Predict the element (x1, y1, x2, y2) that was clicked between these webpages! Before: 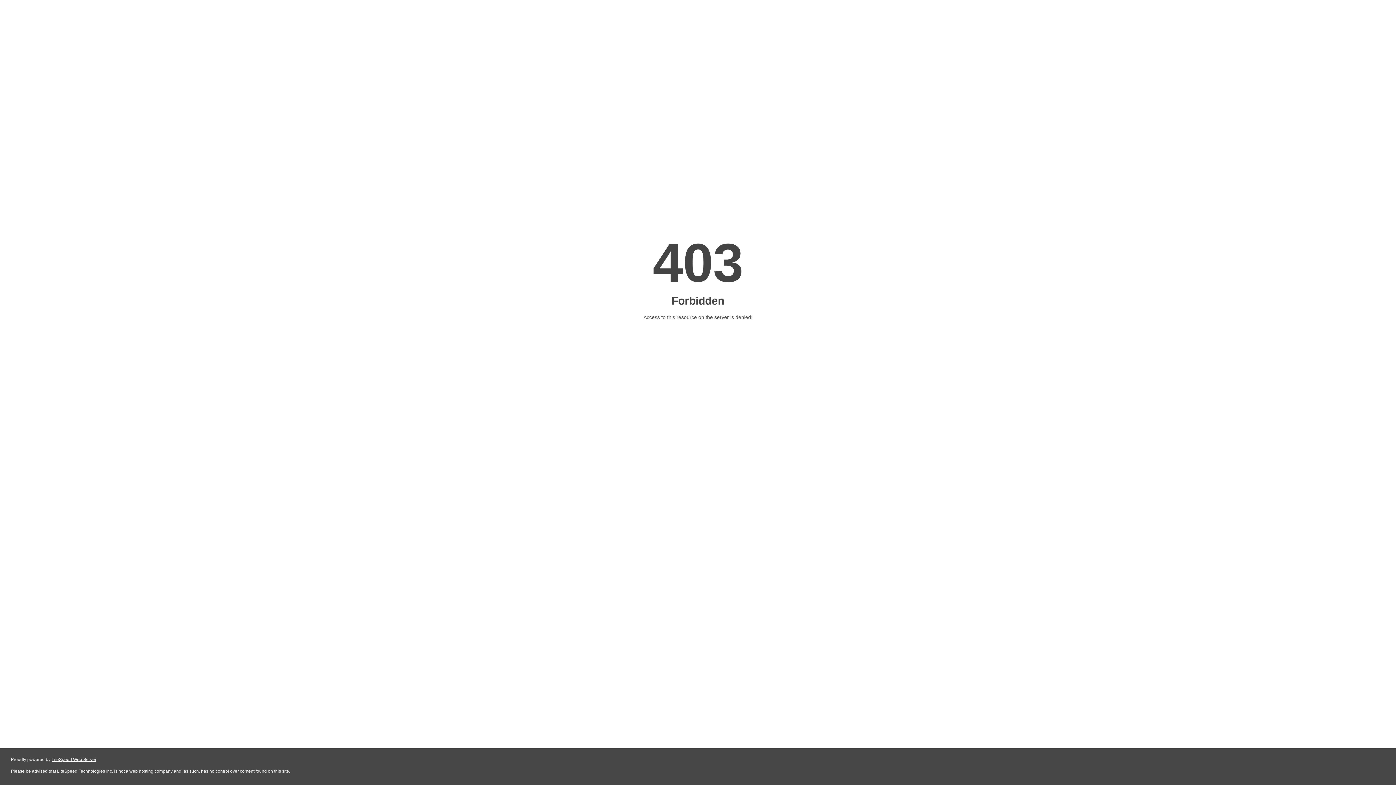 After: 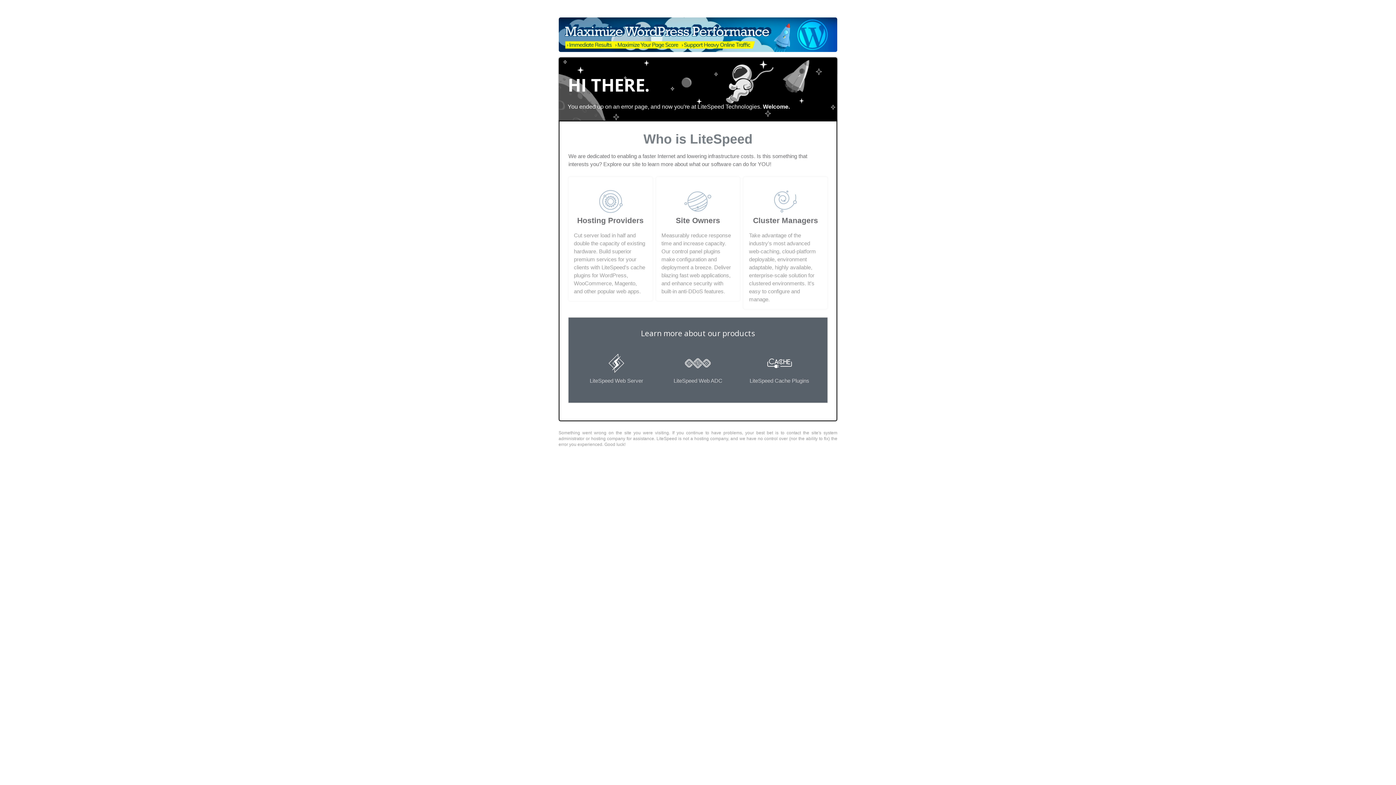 Action: label: LiteSpeed Web Server bbox: (51, 757, 96, 762)